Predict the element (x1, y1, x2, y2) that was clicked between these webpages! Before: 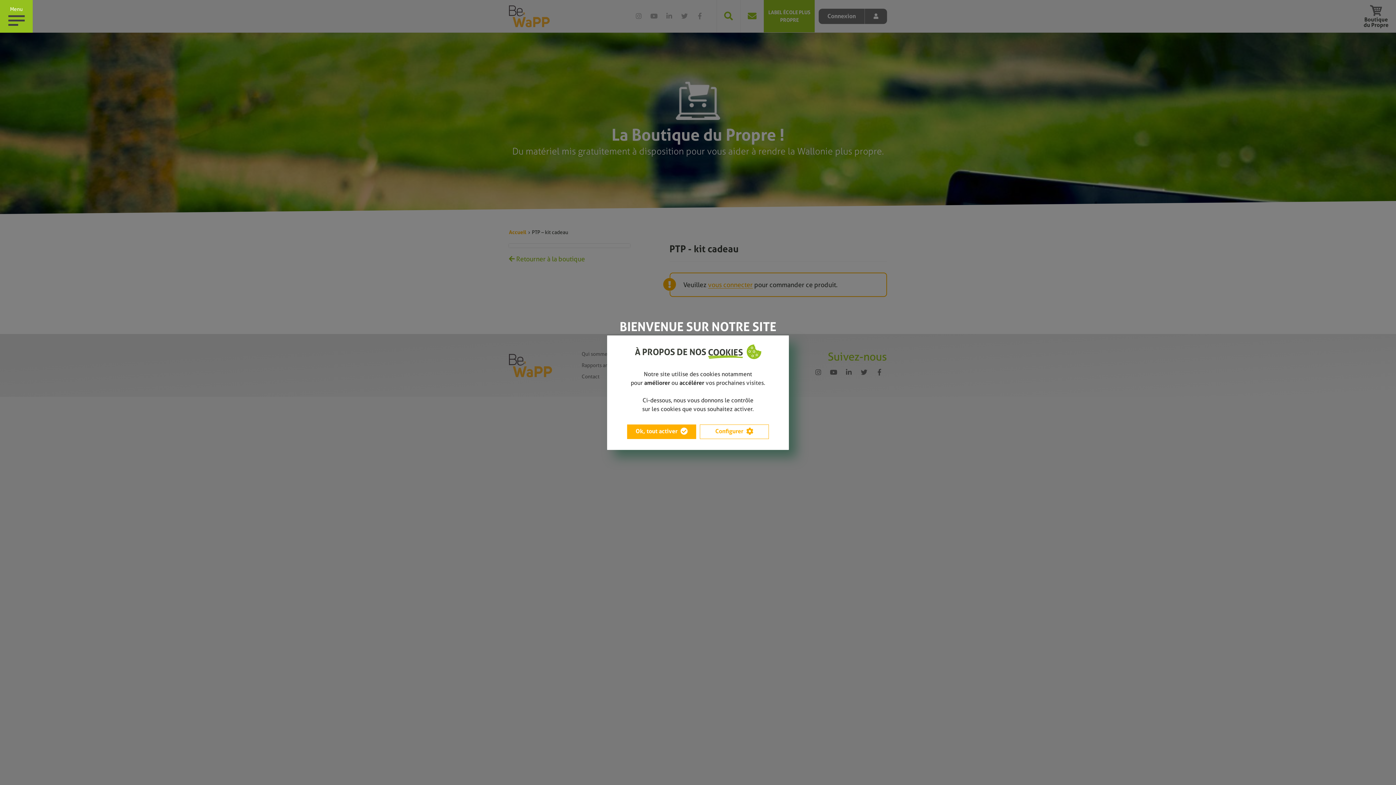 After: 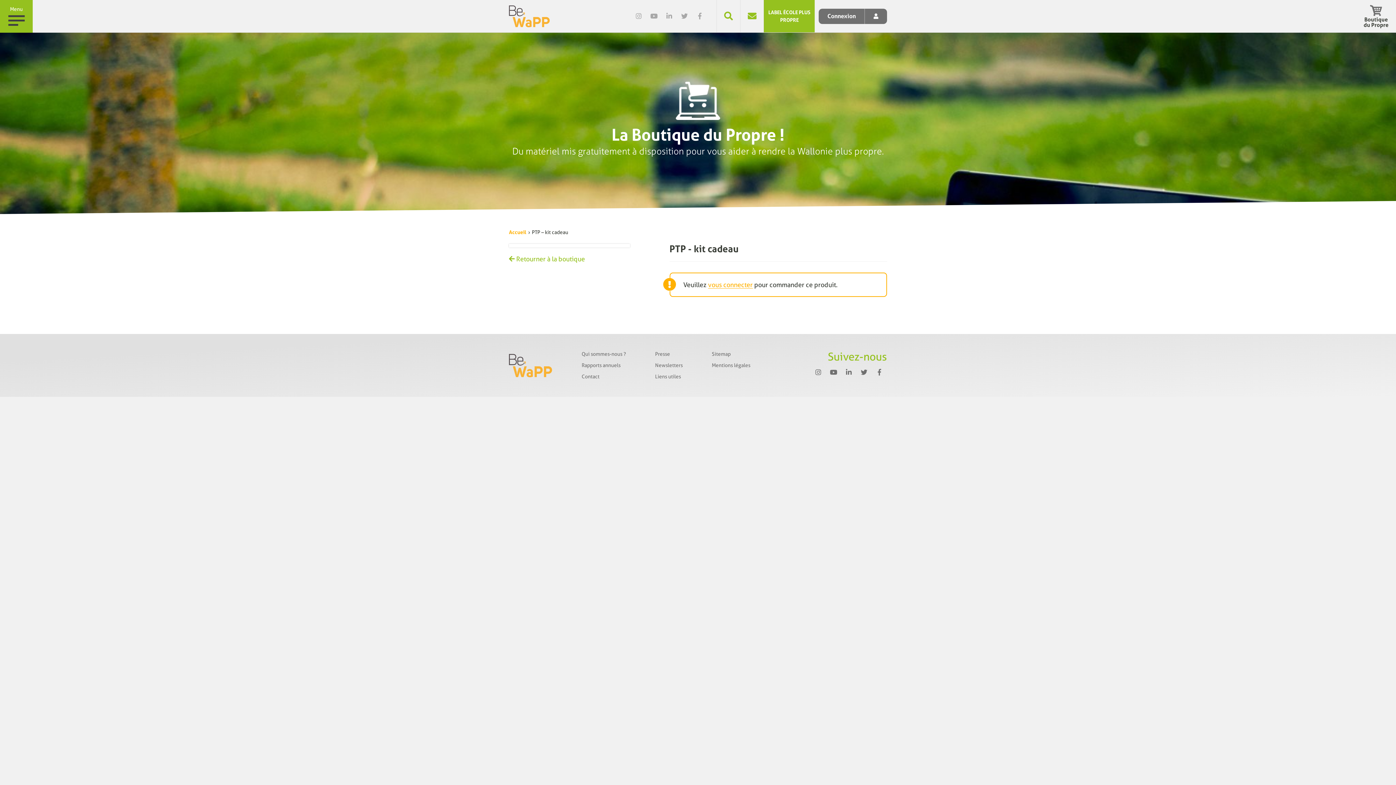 Action: label: Ok, tout activer bbox: (627, 424, 696, 439)